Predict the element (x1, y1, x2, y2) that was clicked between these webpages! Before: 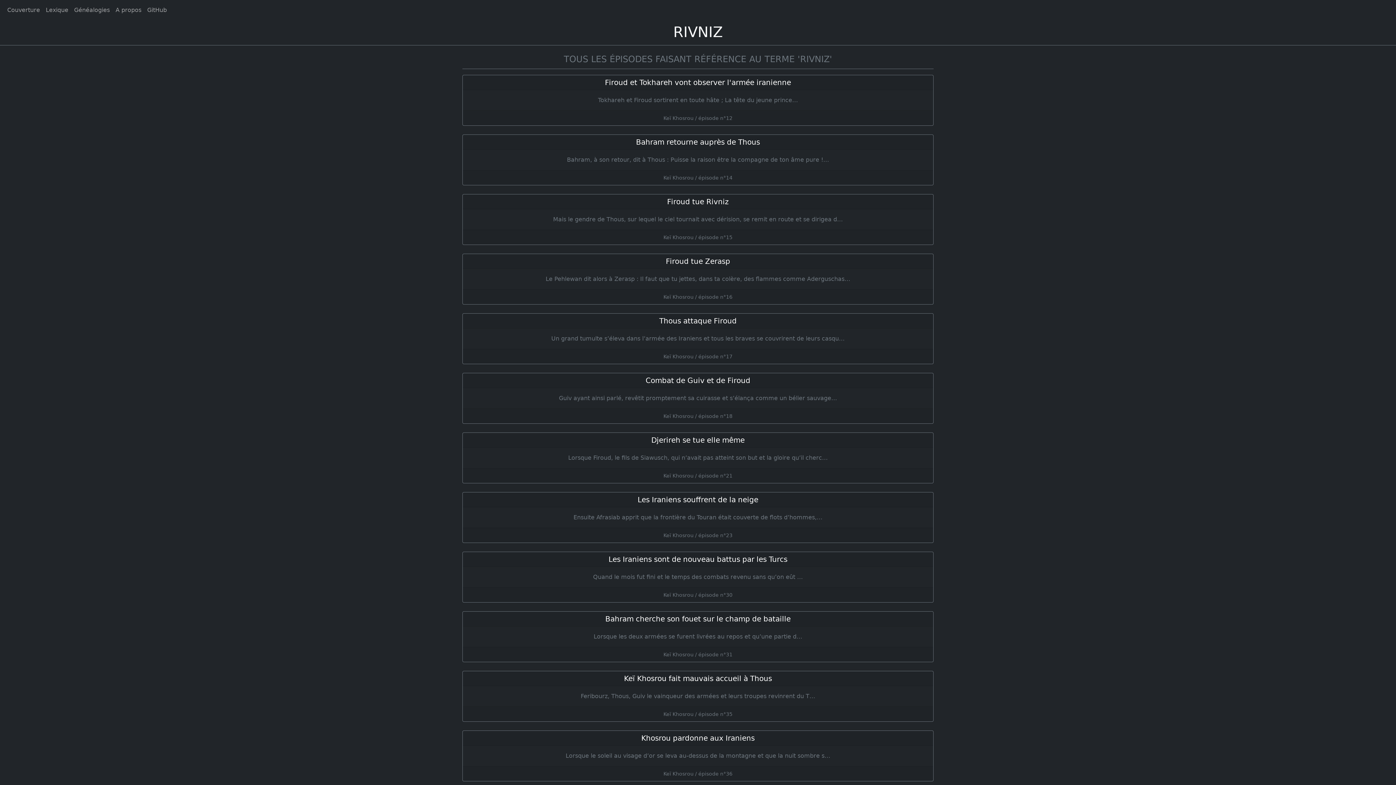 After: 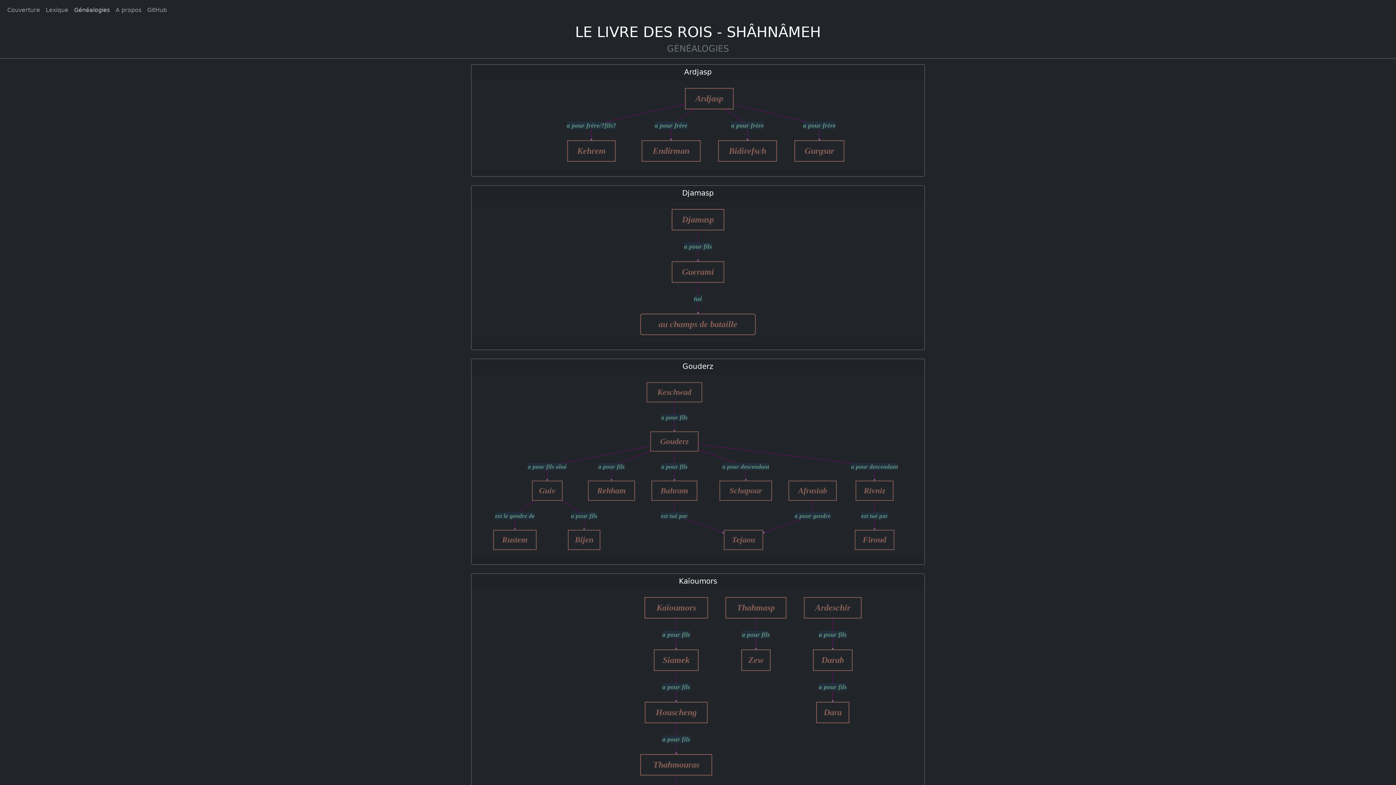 Action: bbox: (71, 2, 112, 17) label: généalogies